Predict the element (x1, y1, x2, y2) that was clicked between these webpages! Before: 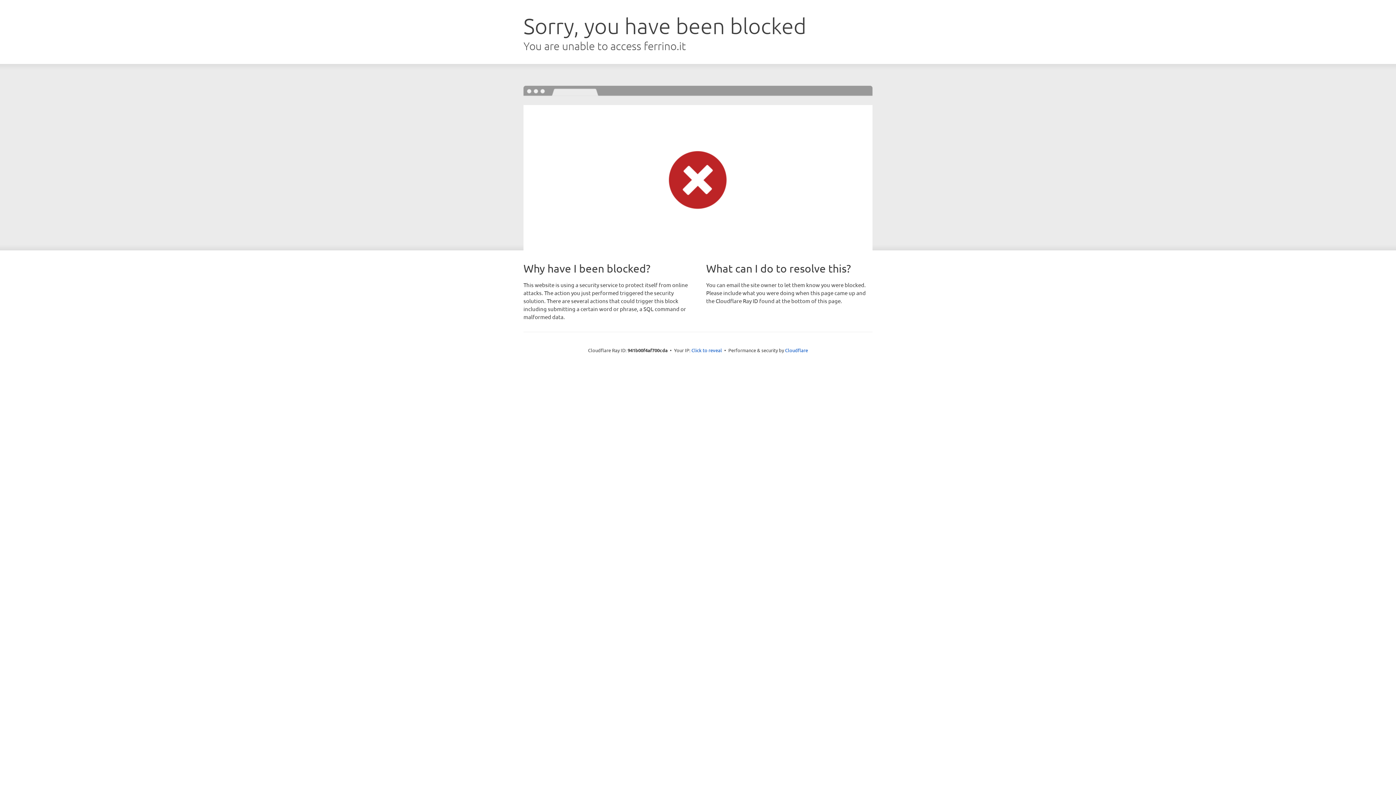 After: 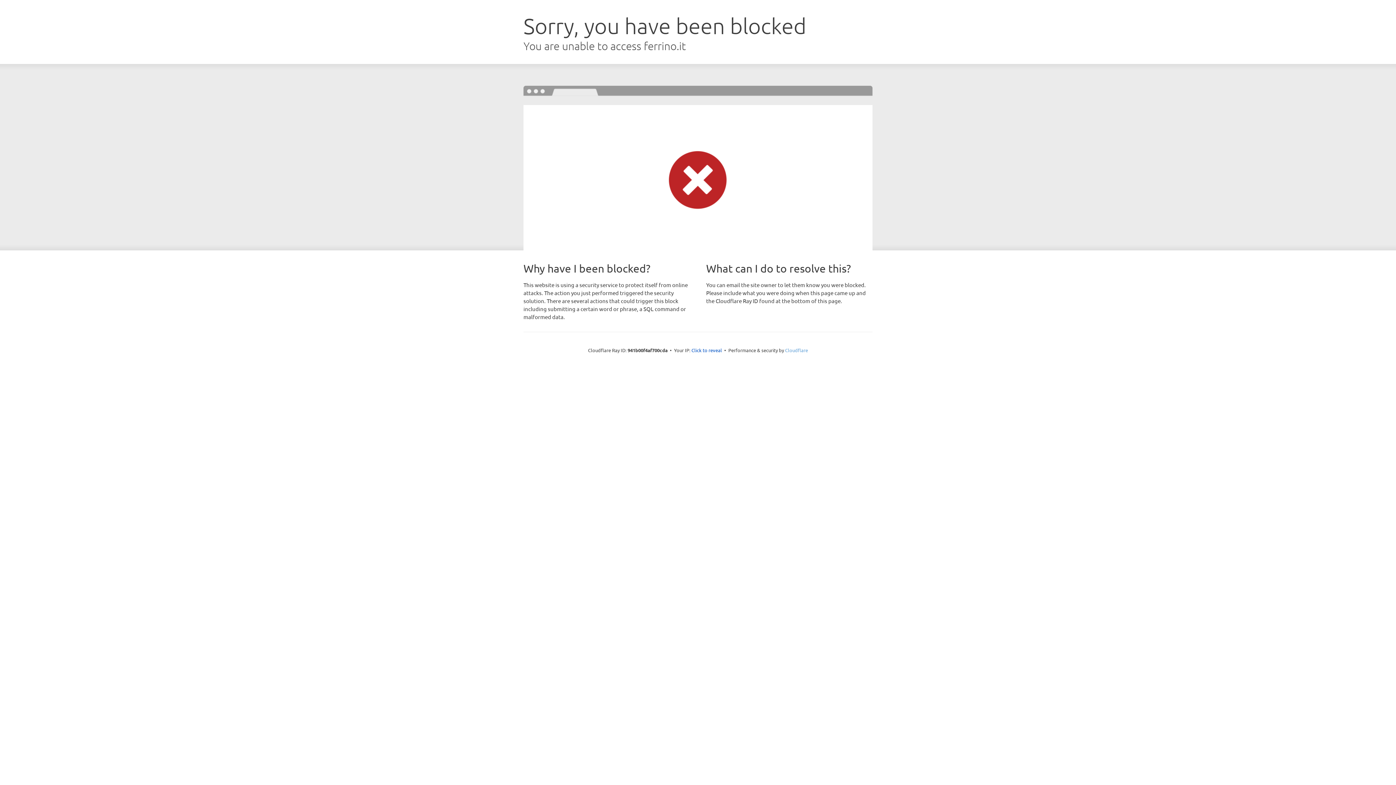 Action: label: Cloudflare bbox: (785, 347, 808, 353)